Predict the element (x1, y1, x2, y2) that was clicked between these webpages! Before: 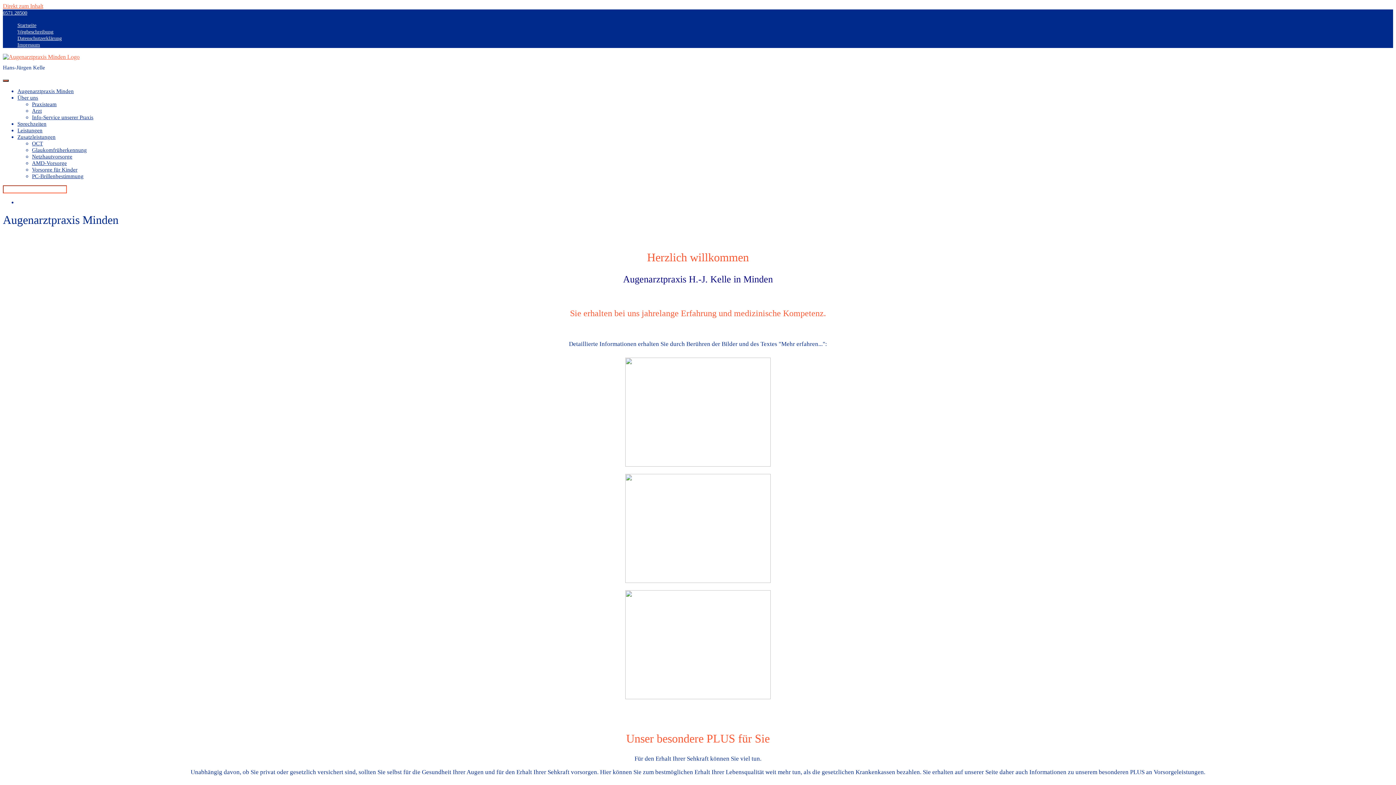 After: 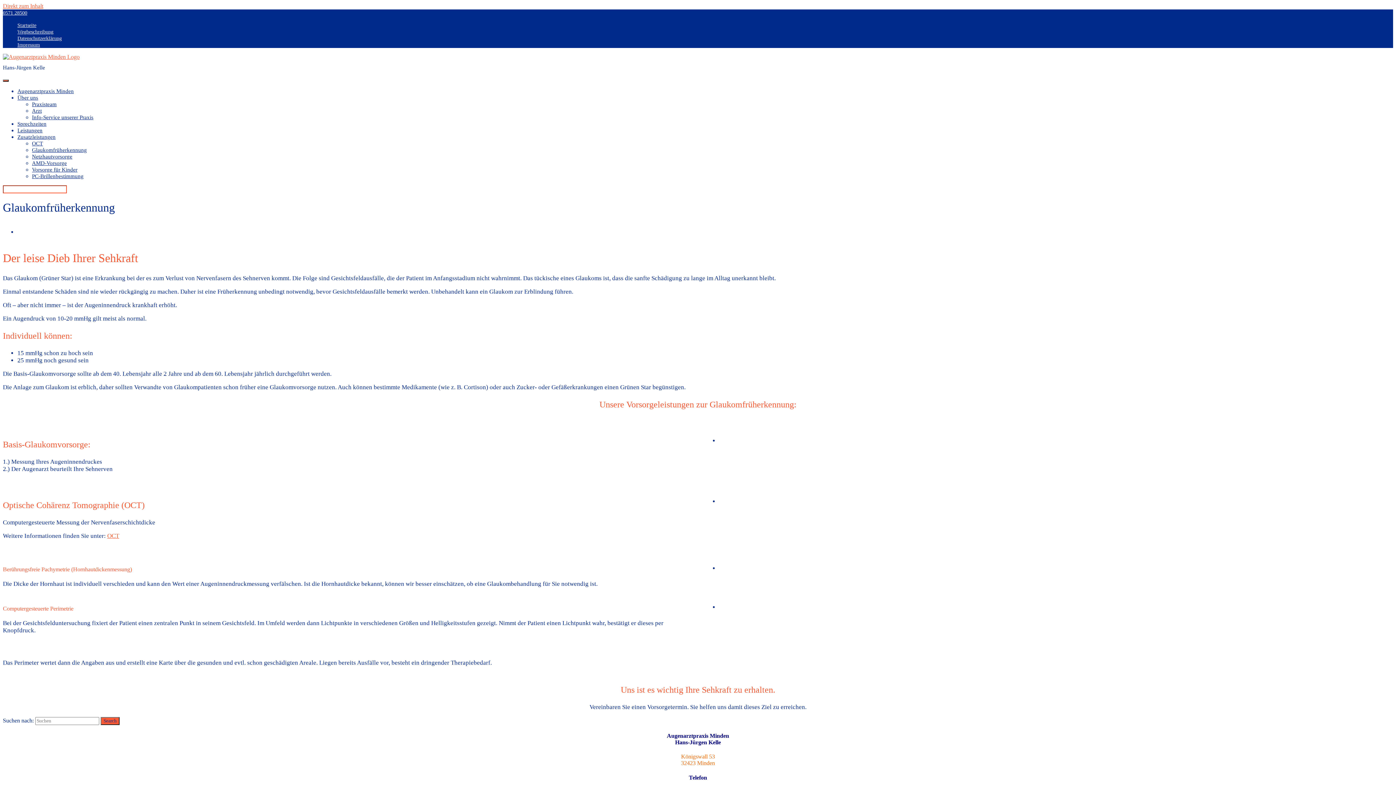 Action: bbox: (32, 147, 86, 153) label: Glaukomfrüherkennung